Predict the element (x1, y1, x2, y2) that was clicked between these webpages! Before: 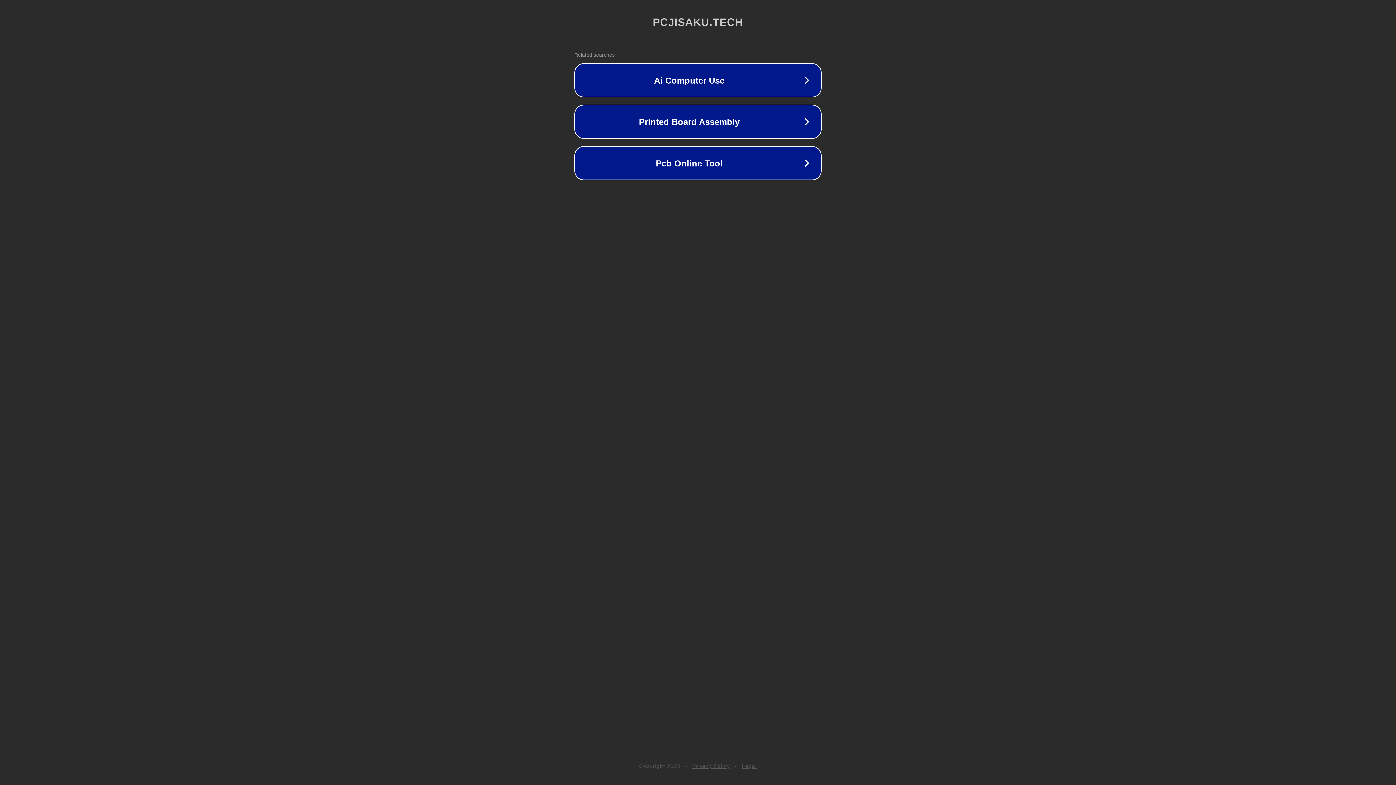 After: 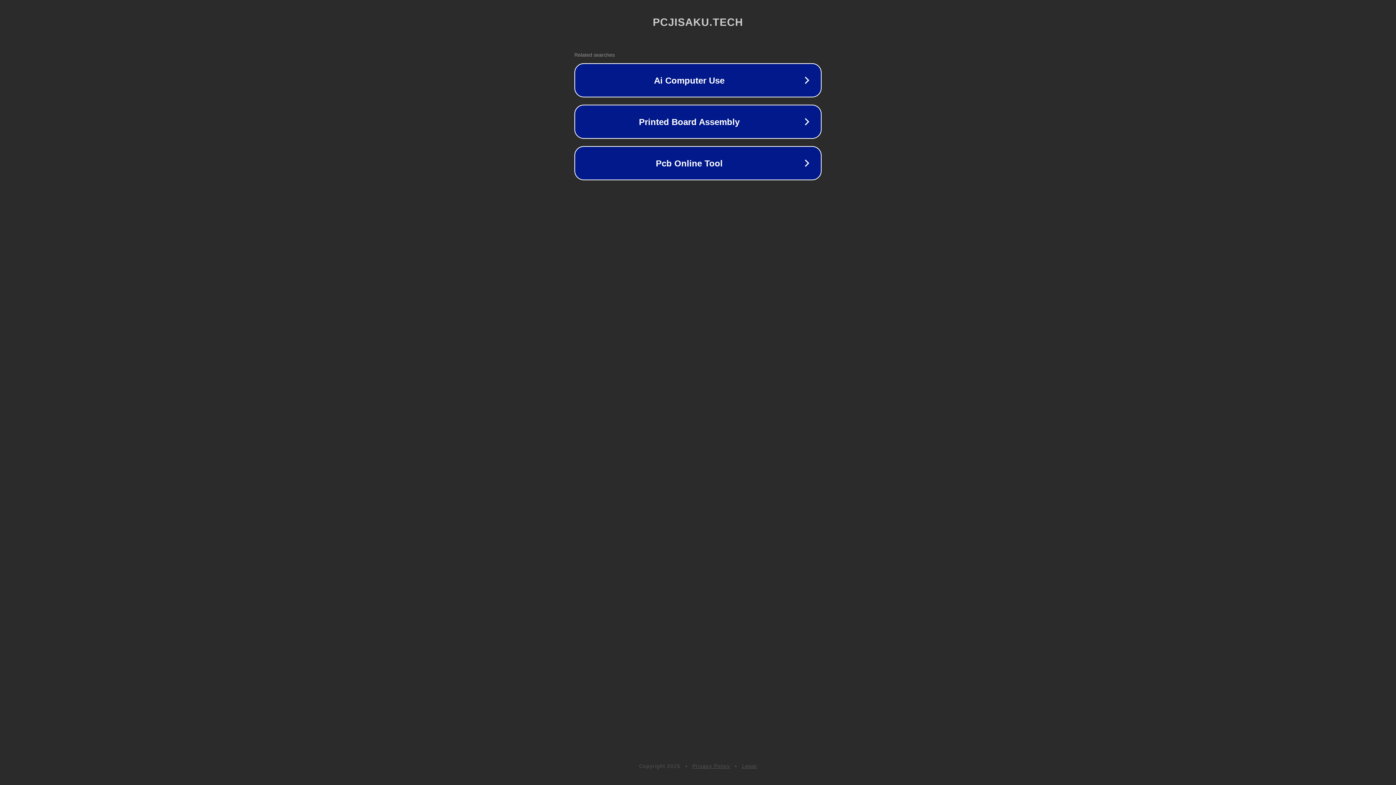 Action: bbox: (742, 763, 757, 769) label: Legal